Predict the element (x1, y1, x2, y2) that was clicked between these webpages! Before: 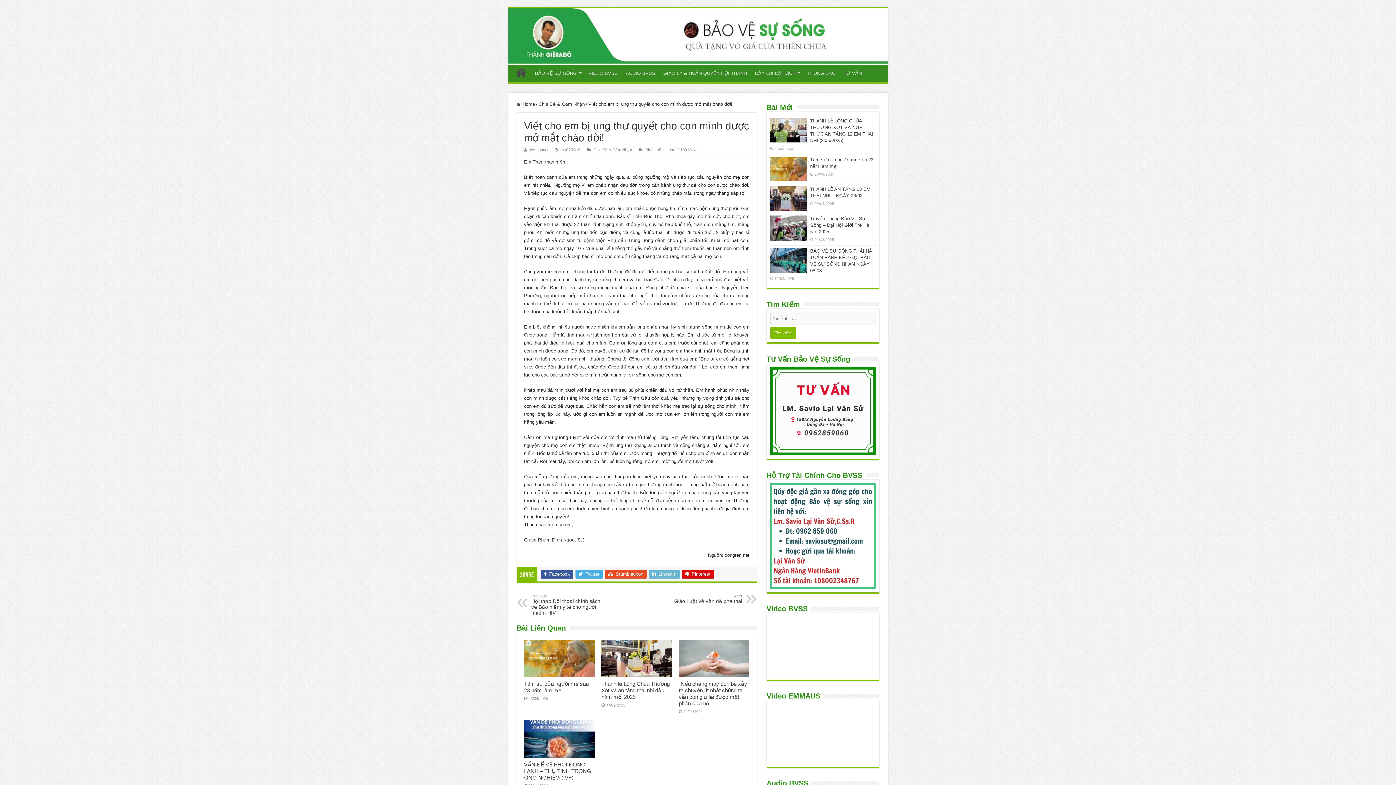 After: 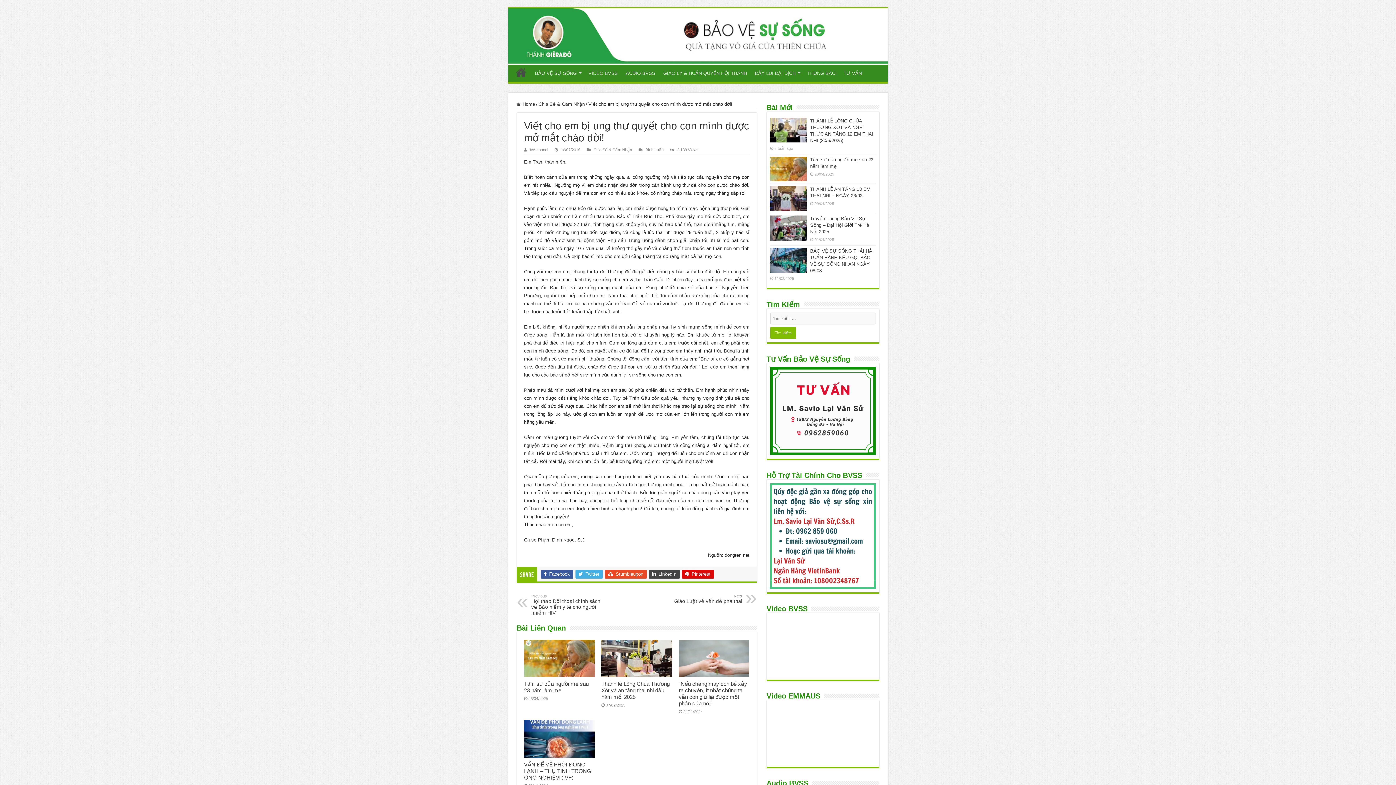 Action: label:  LinkedIn bbox: (648, 570, 679, 578)